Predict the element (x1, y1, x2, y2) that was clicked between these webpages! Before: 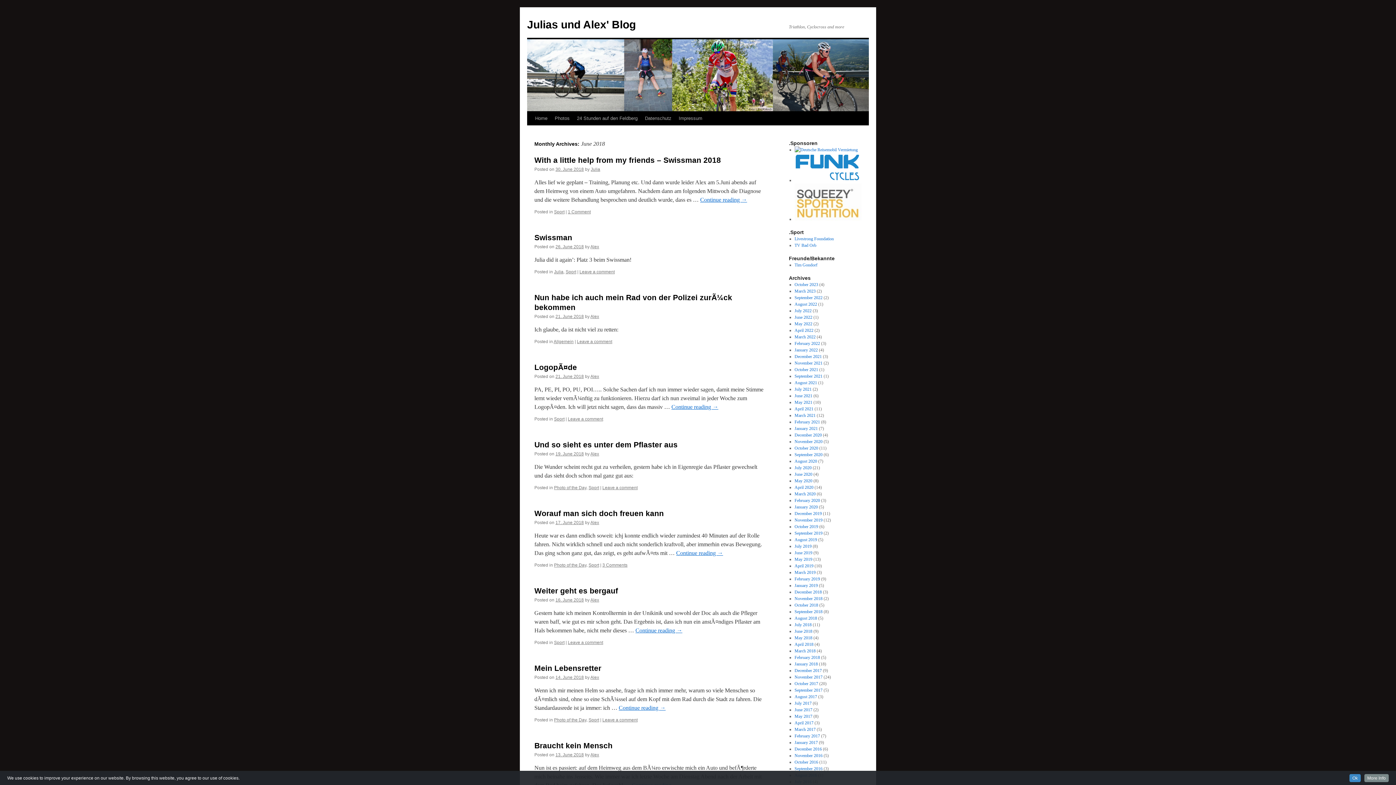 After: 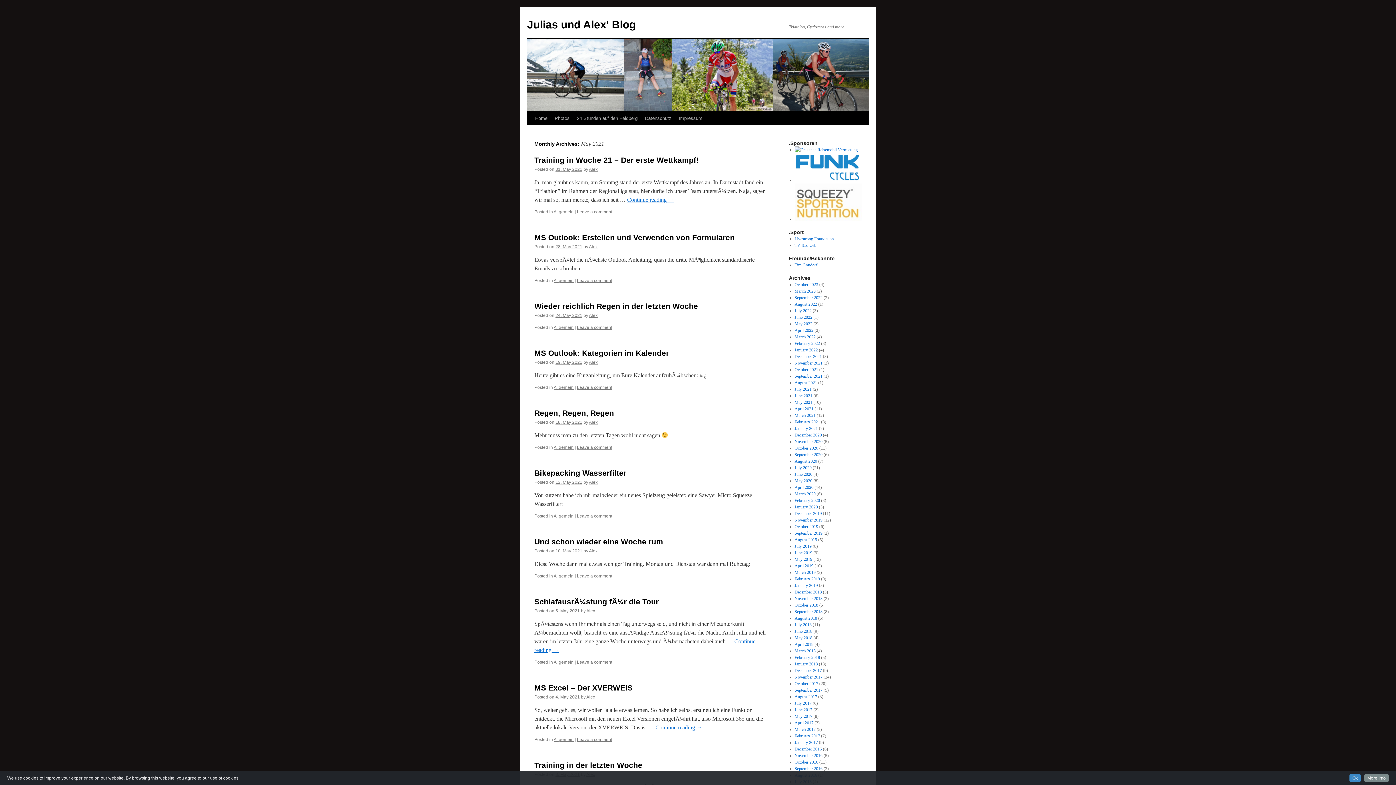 Action: label: May 2021 bbox: (794, 400, 812, 405)